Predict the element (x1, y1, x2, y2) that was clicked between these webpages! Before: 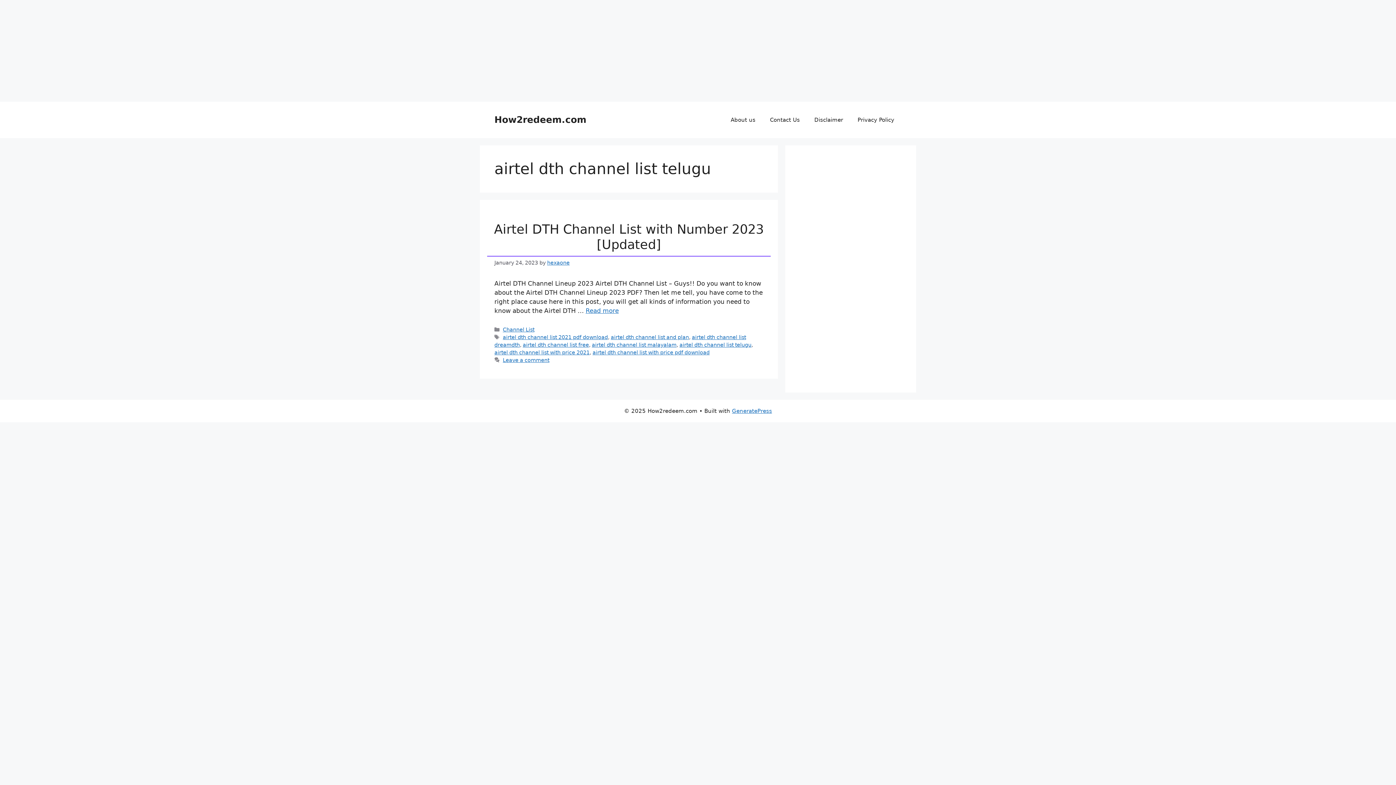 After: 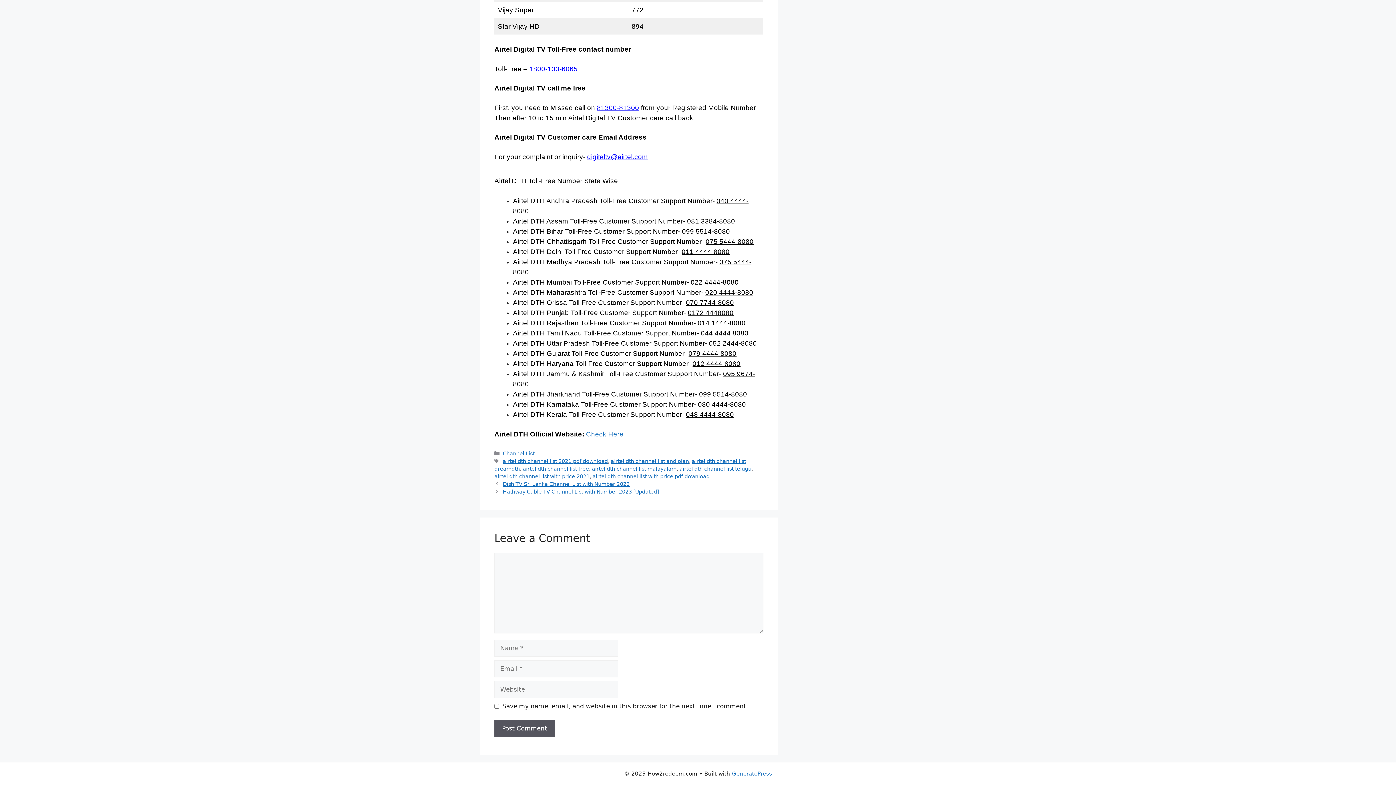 Action: label: Leave a comment bbox: (502, 357, 549, 363)